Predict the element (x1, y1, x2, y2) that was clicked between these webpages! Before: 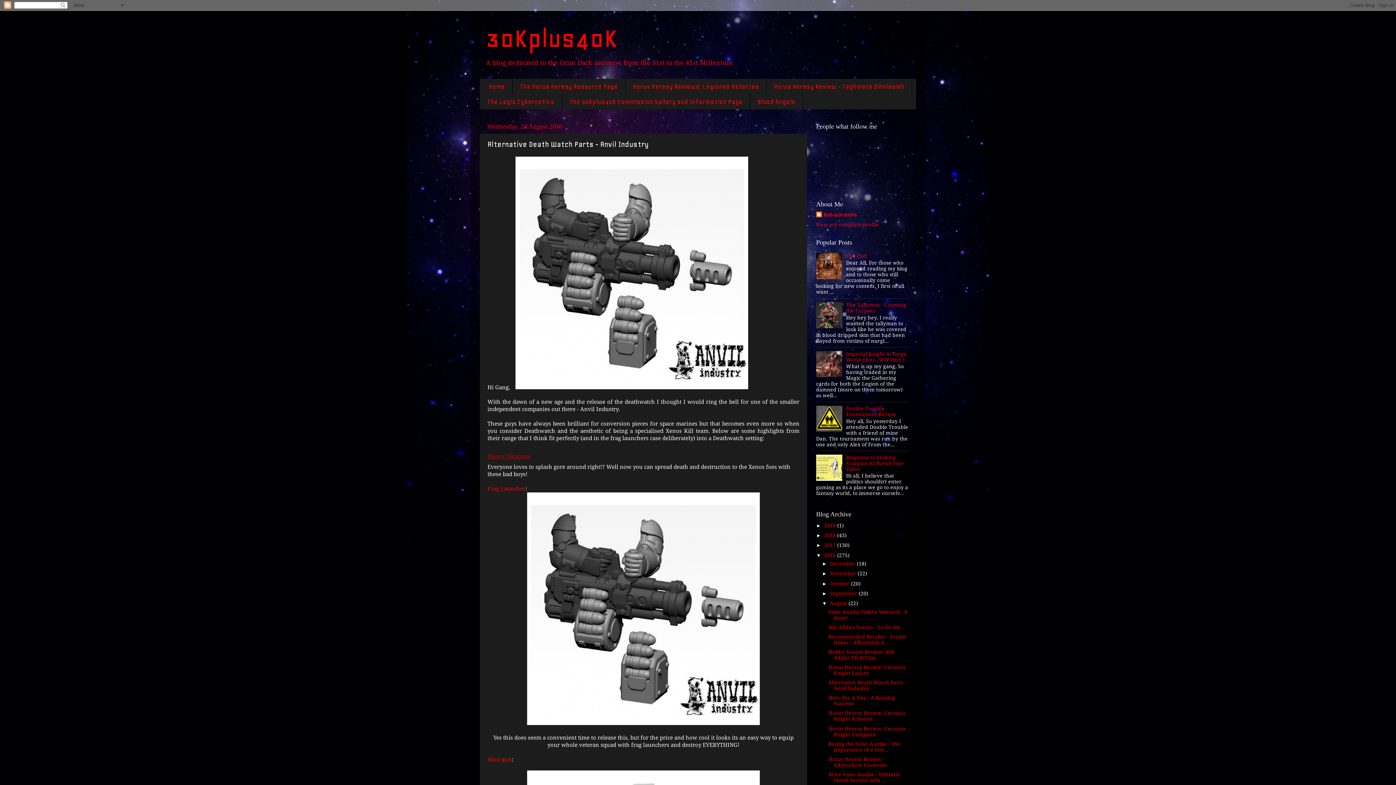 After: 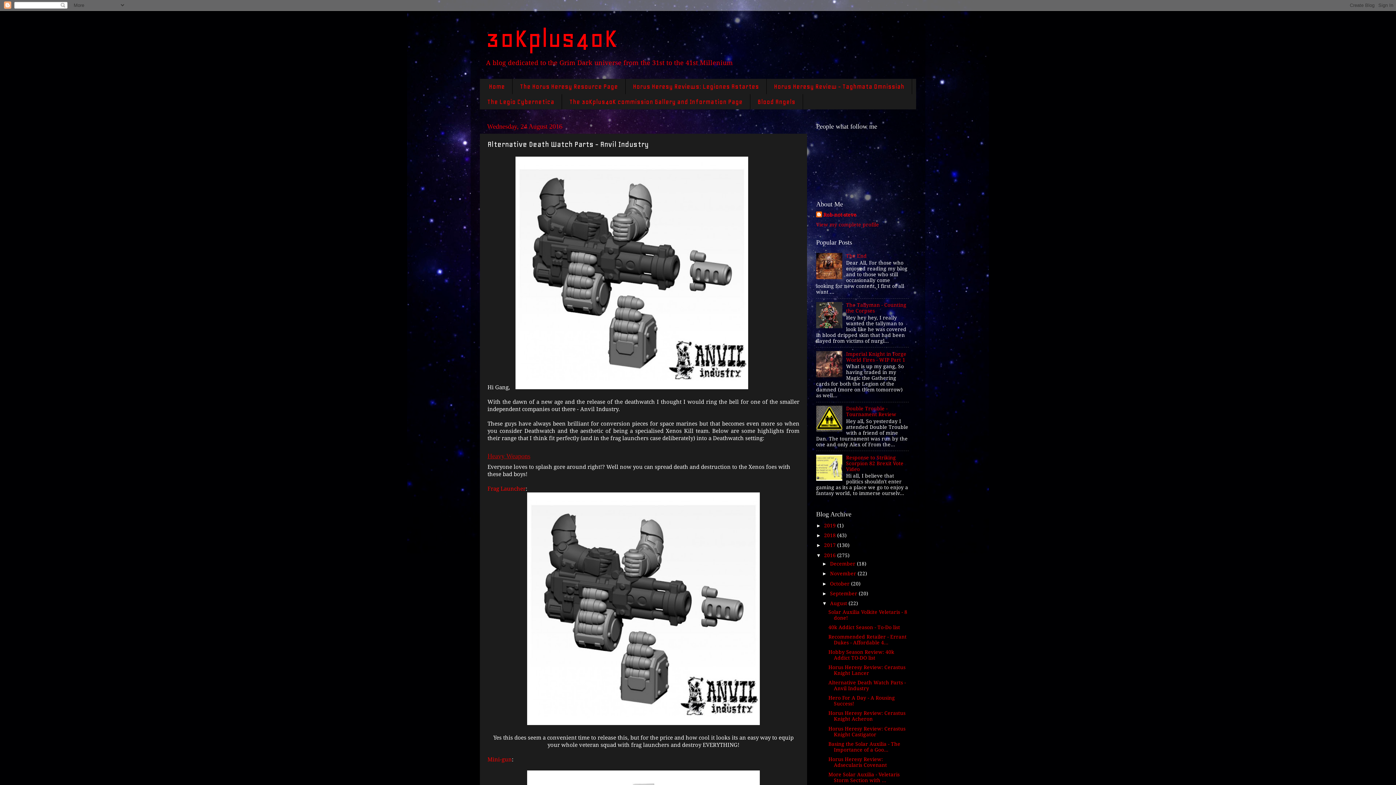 Action: label: Alternative Death Watch Parts - Anvil Industry bbox: (828, 680, 906, 691)